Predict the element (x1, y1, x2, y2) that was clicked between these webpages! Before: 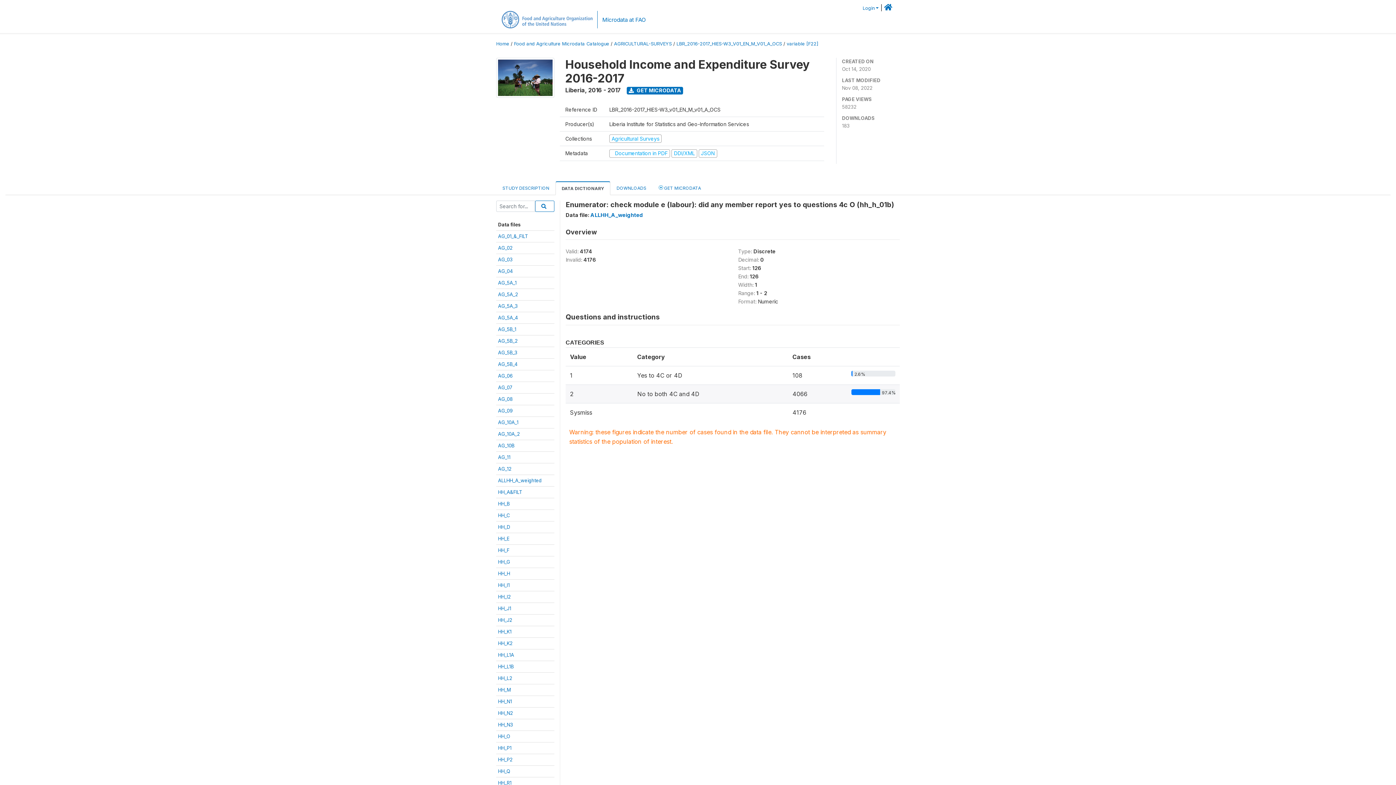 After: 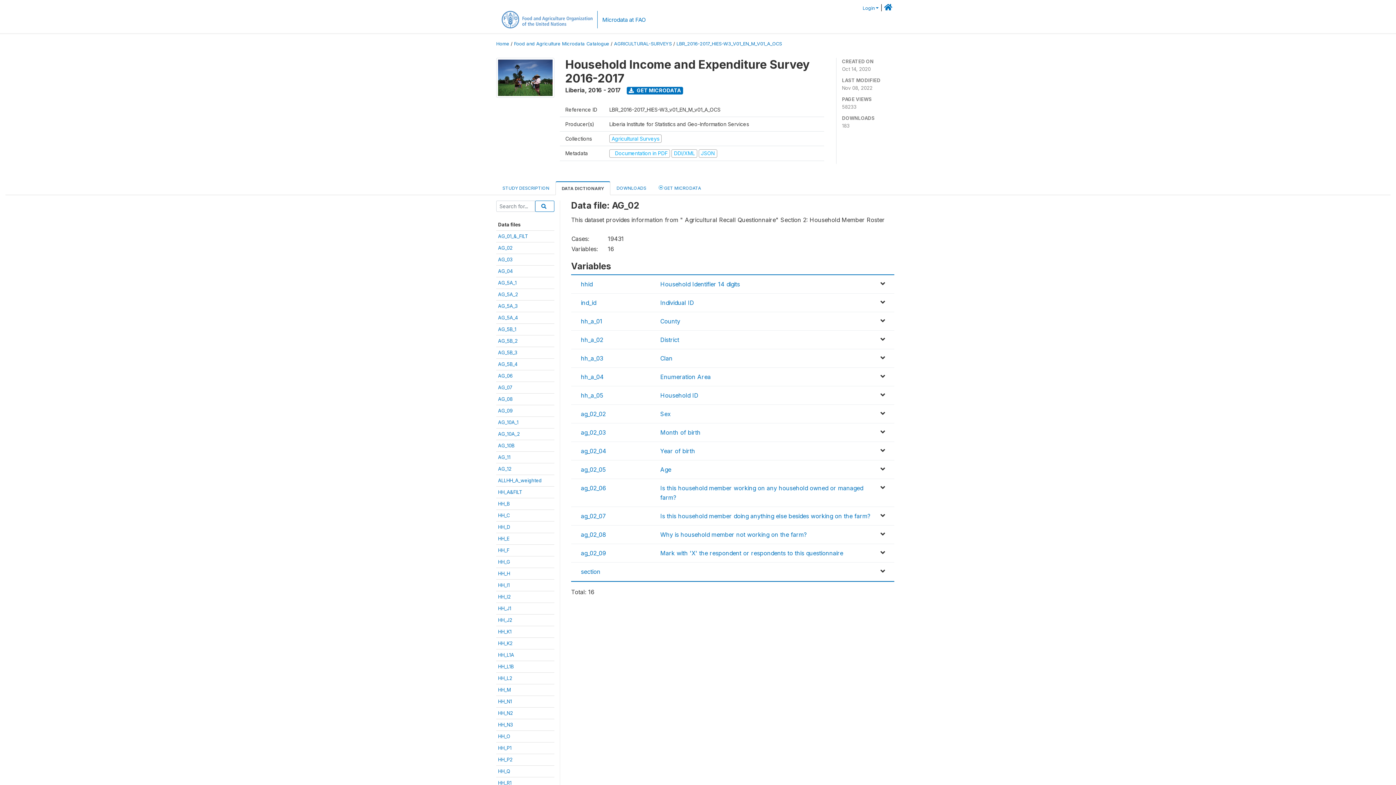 Action: bbox: (498, 245, 512, 250) label: AG_02